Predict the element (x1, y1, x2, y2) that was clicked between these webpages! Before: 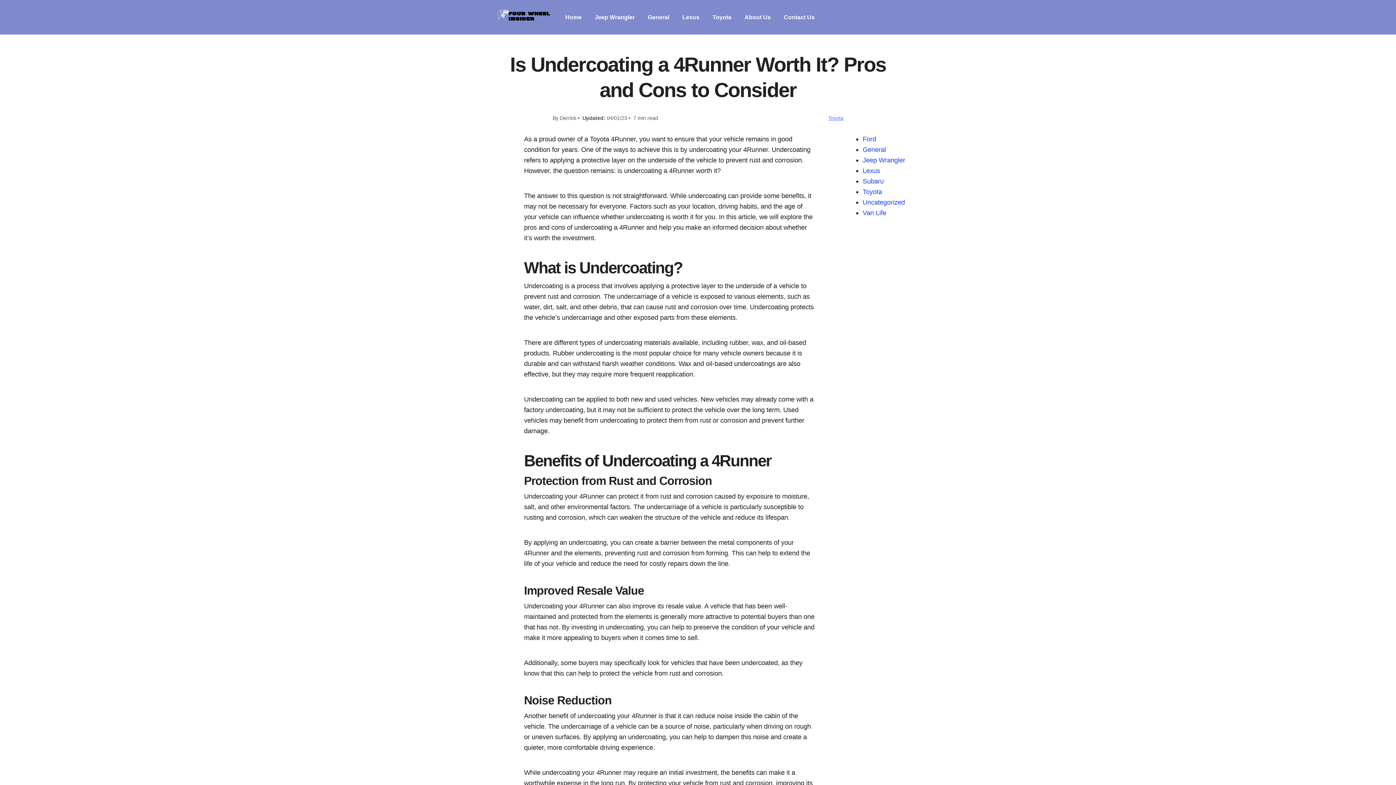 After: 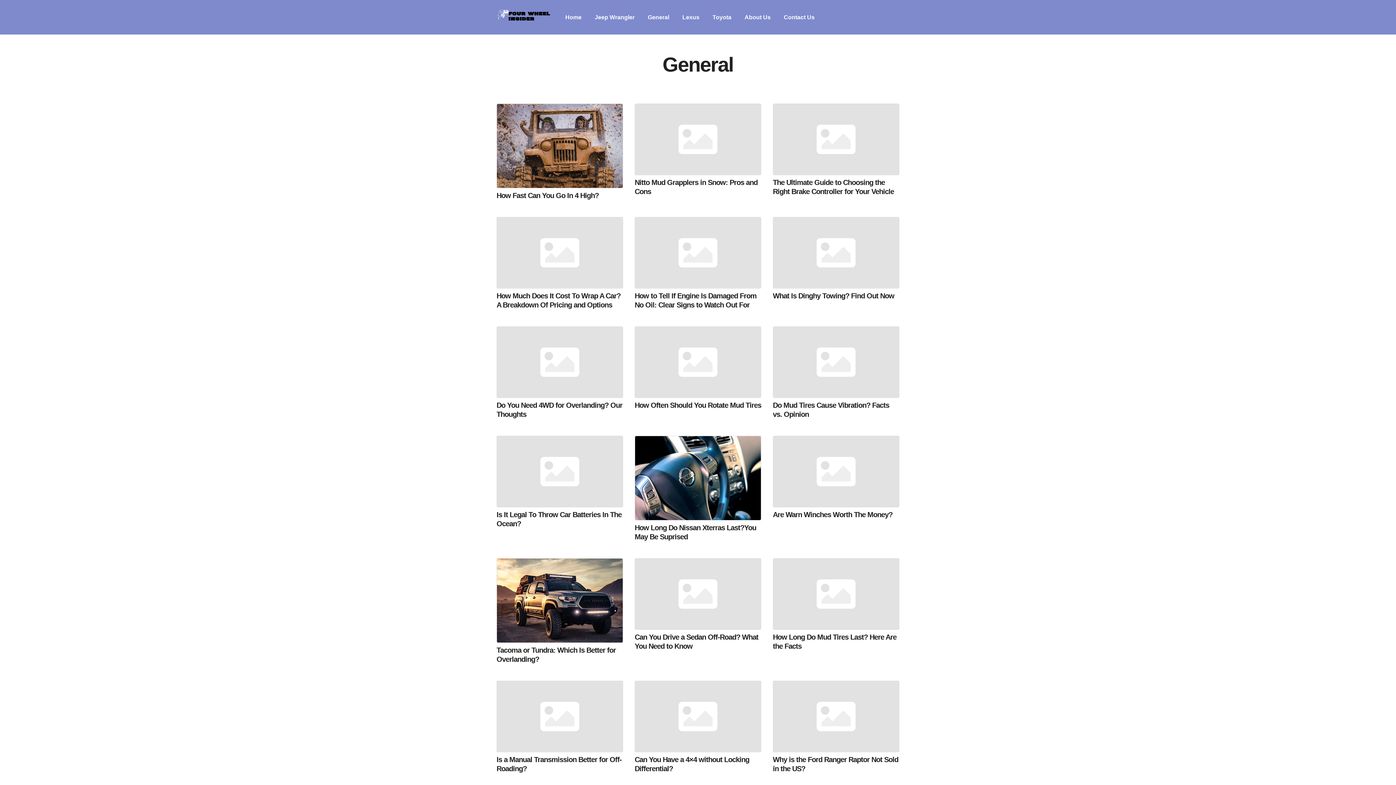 Action: bbox: (862, 145, 886, 153) label: General